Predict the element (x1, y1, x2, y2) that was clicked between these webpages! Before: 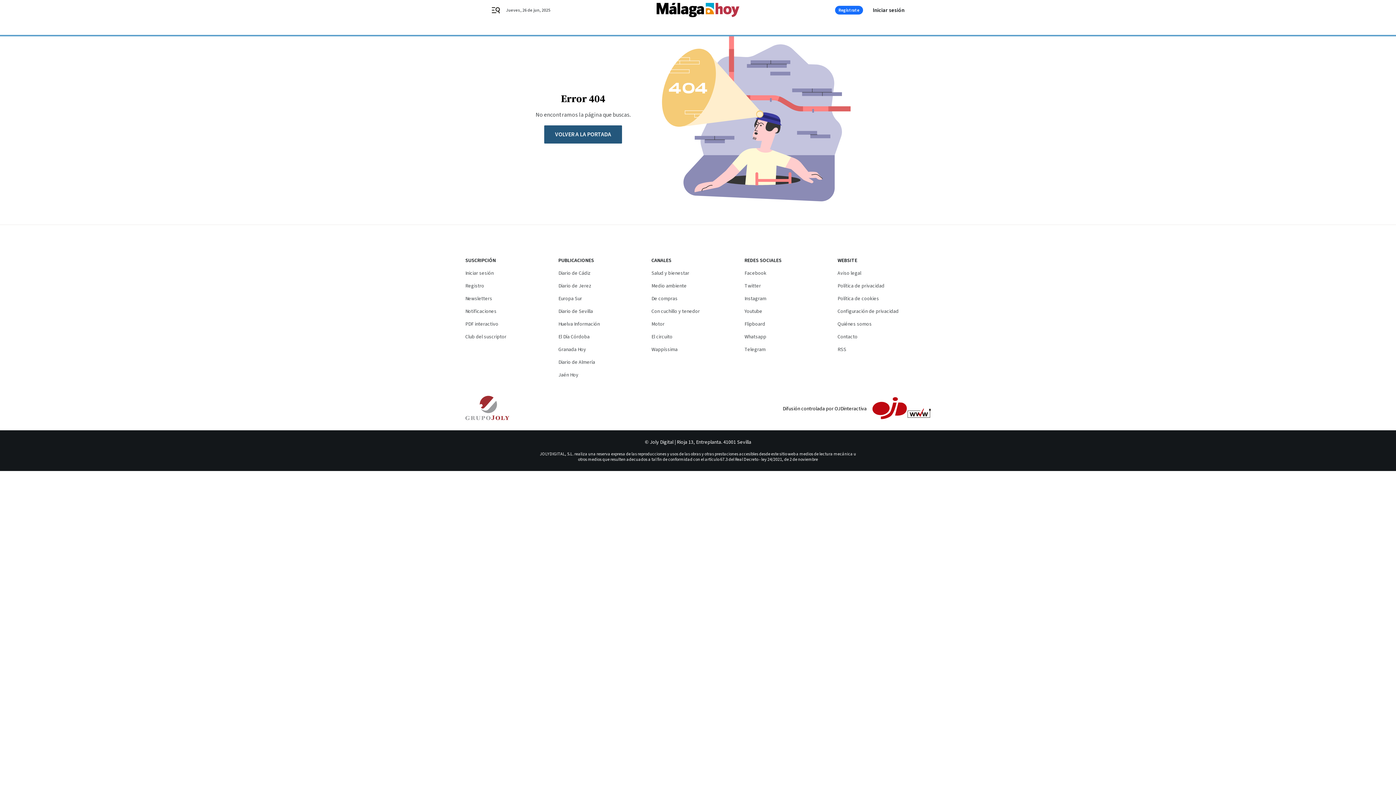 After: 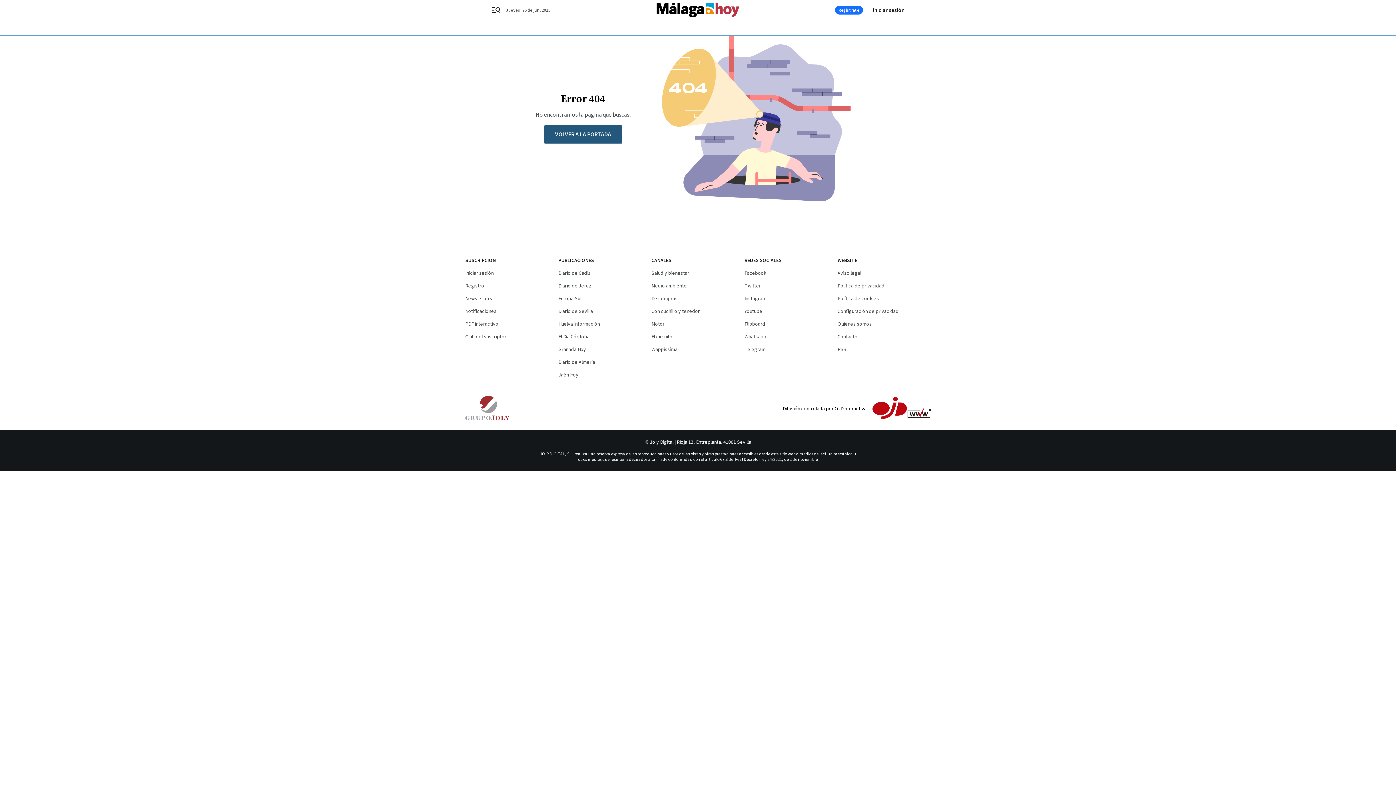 Action: label: Facebook bbox: (744, 269, 766, 277)